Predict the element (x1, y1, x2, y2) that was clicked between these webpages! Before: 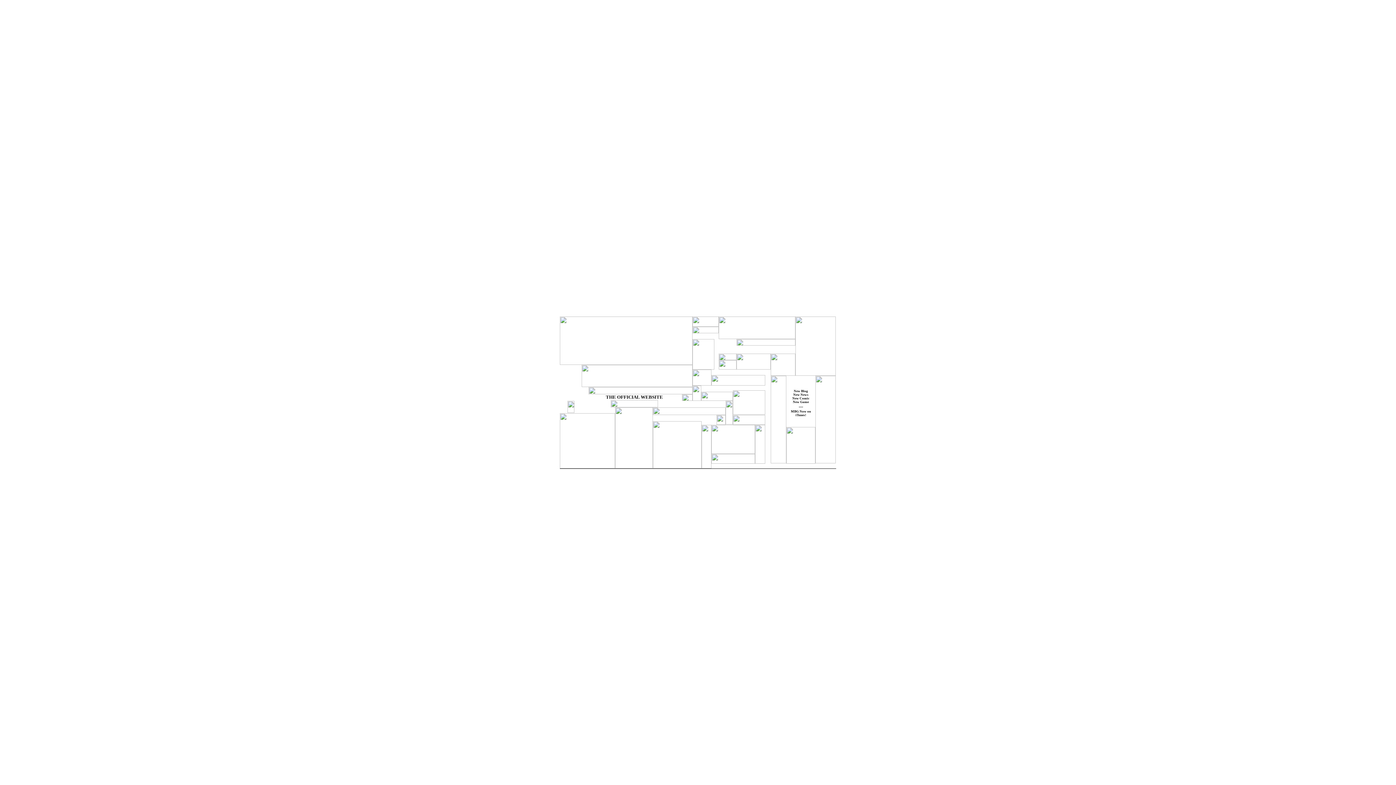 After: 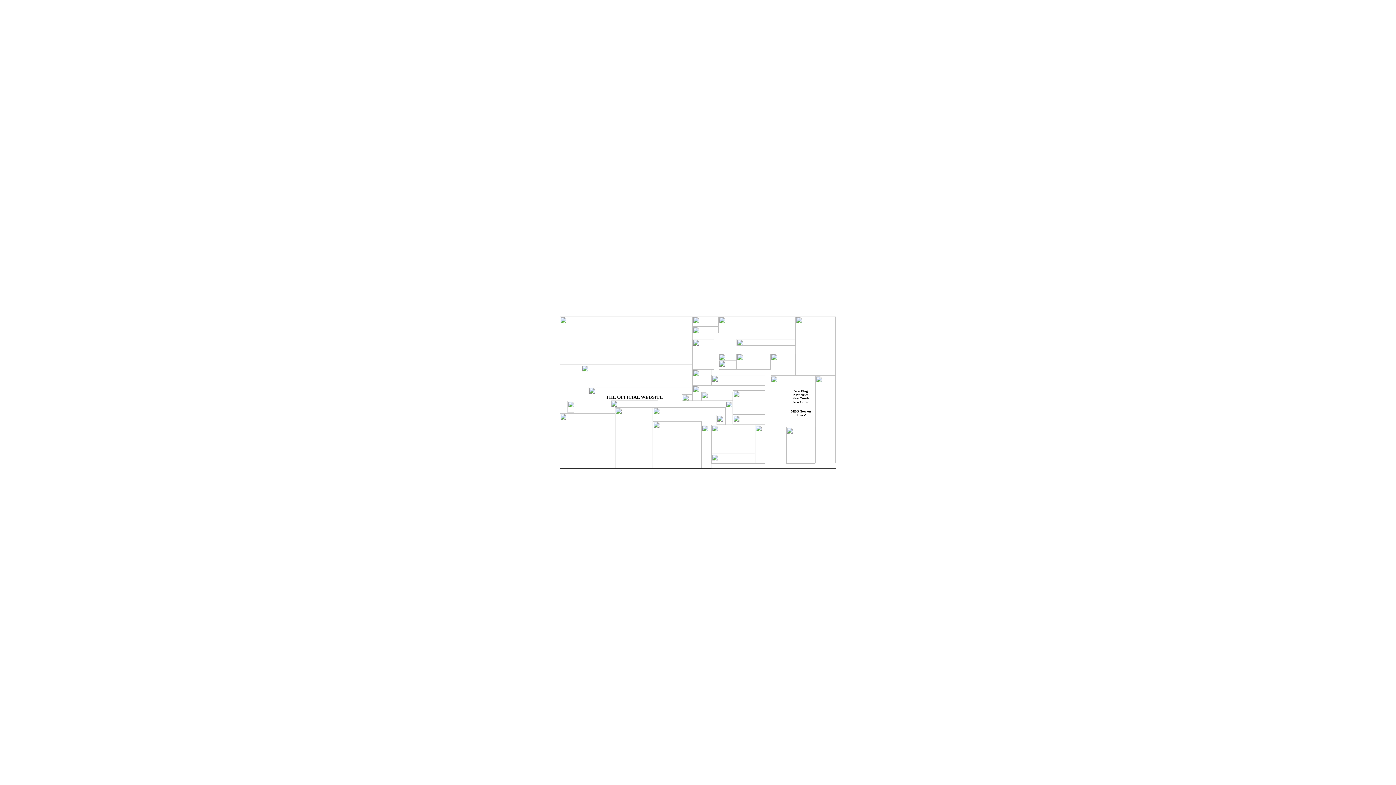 Action: bbox: (562, 381, 580, 385)